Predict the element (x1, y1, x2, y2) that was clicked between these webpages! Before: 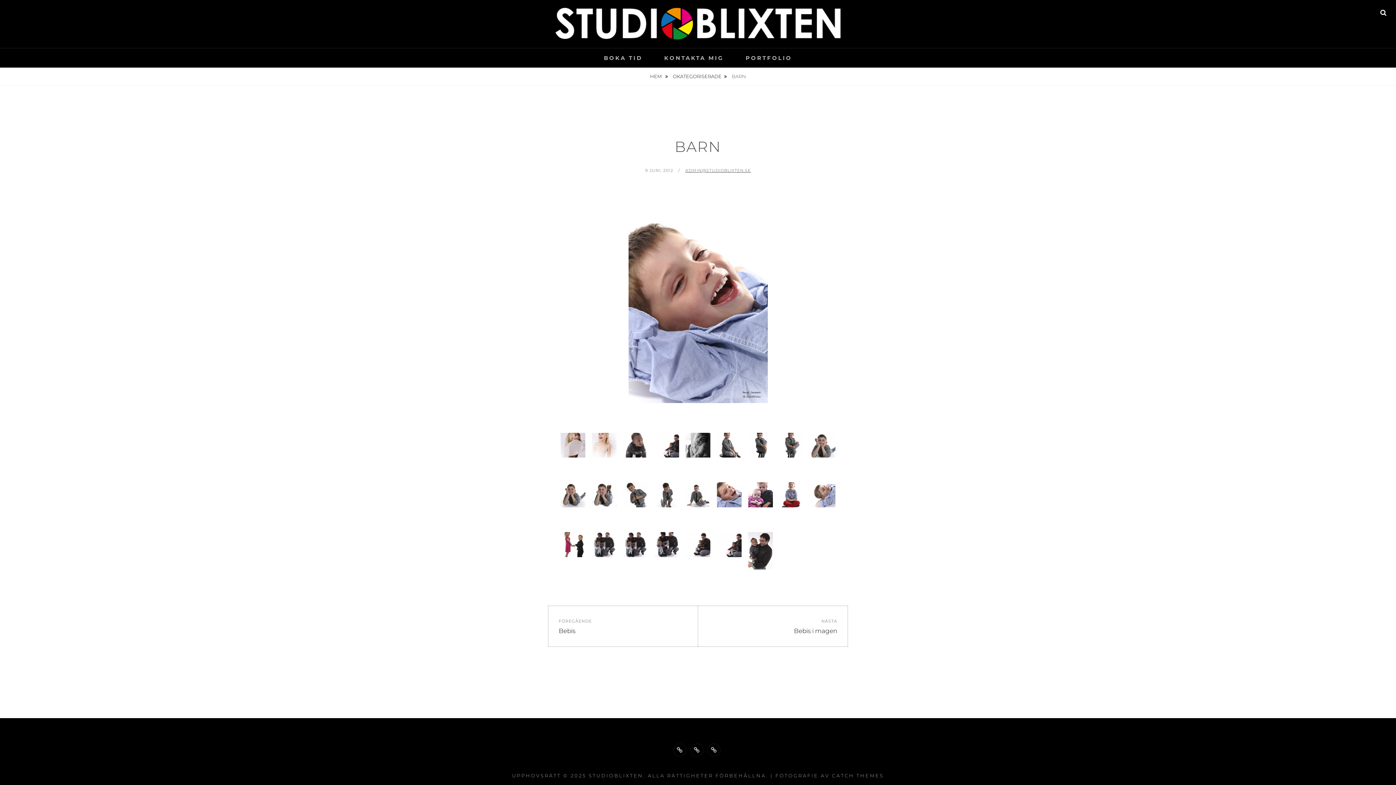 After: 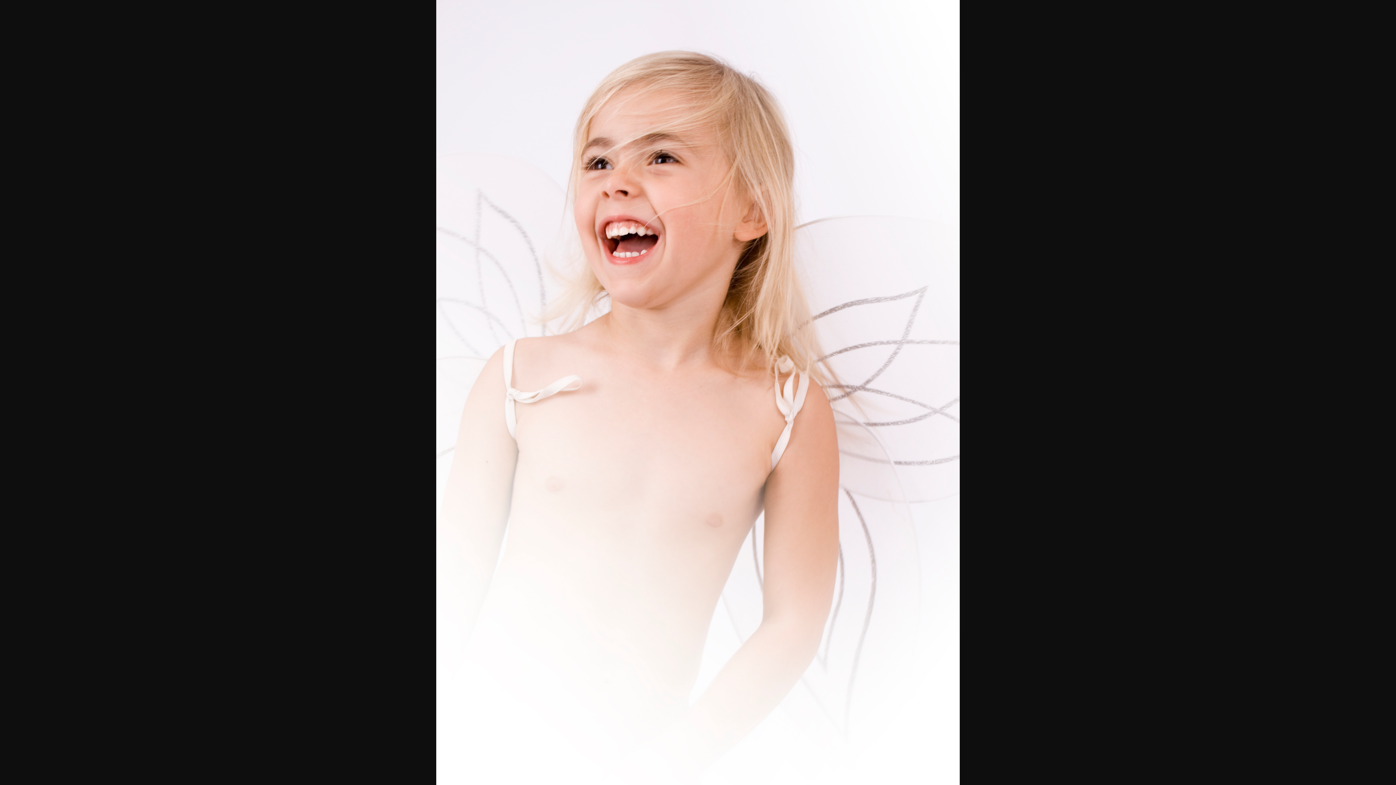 Action: bbox: (591, 441, 616, 448)